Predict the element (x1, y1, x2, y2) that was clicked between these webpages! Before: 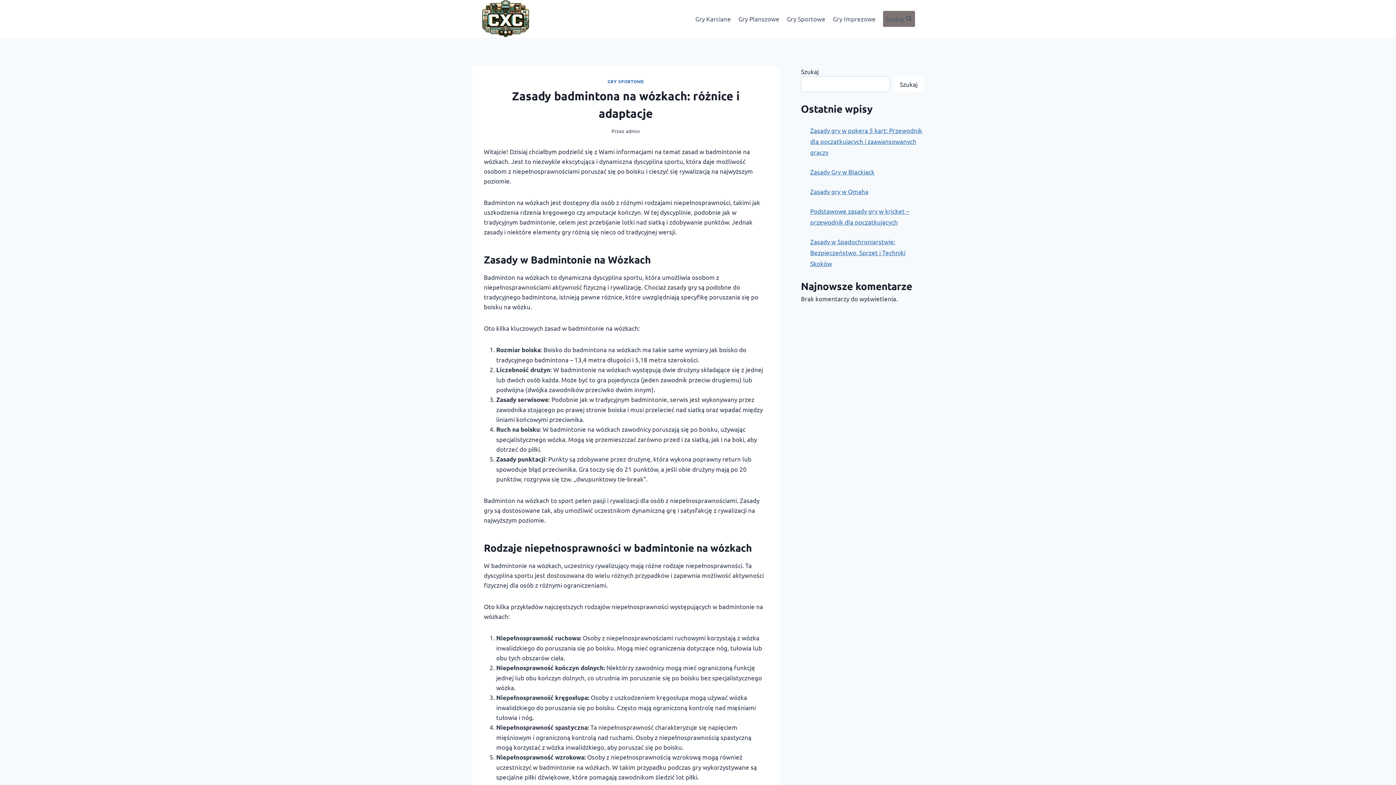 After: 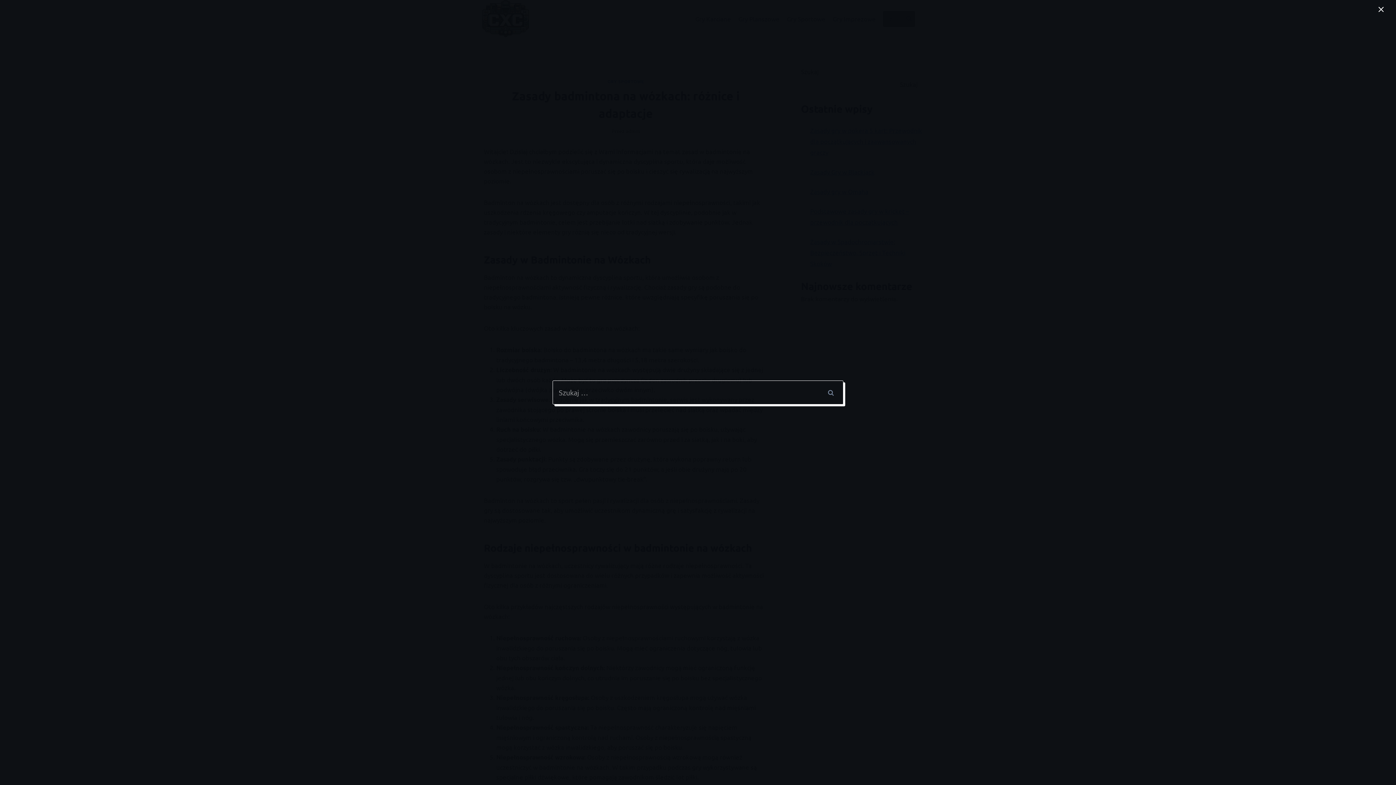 Action: label: Zobacz formularz wyszukiwania bbox: (883, 10, 915, 26)